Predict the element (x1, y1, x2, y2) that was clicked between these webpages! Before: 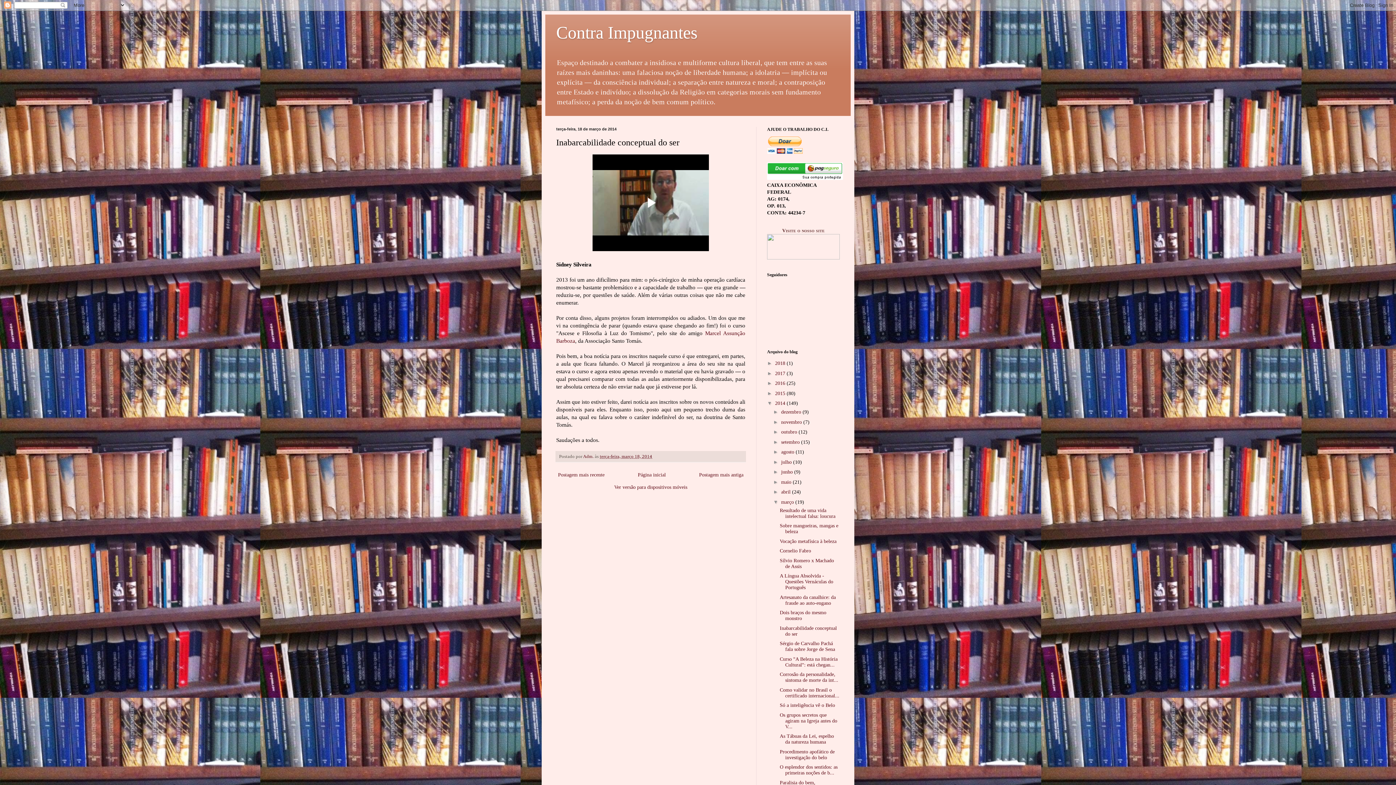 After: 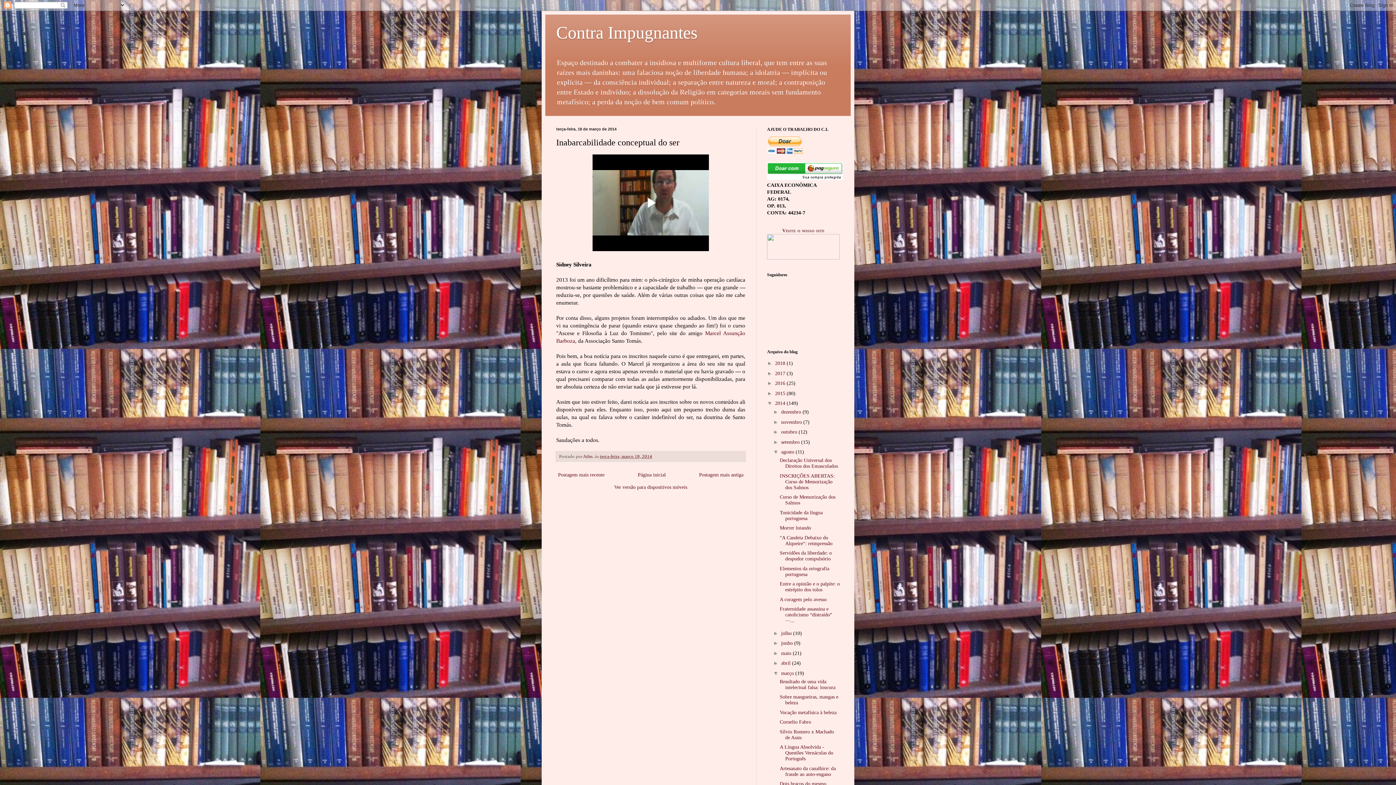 Action: label: ►   bbox: (773, 449, 781, 455)